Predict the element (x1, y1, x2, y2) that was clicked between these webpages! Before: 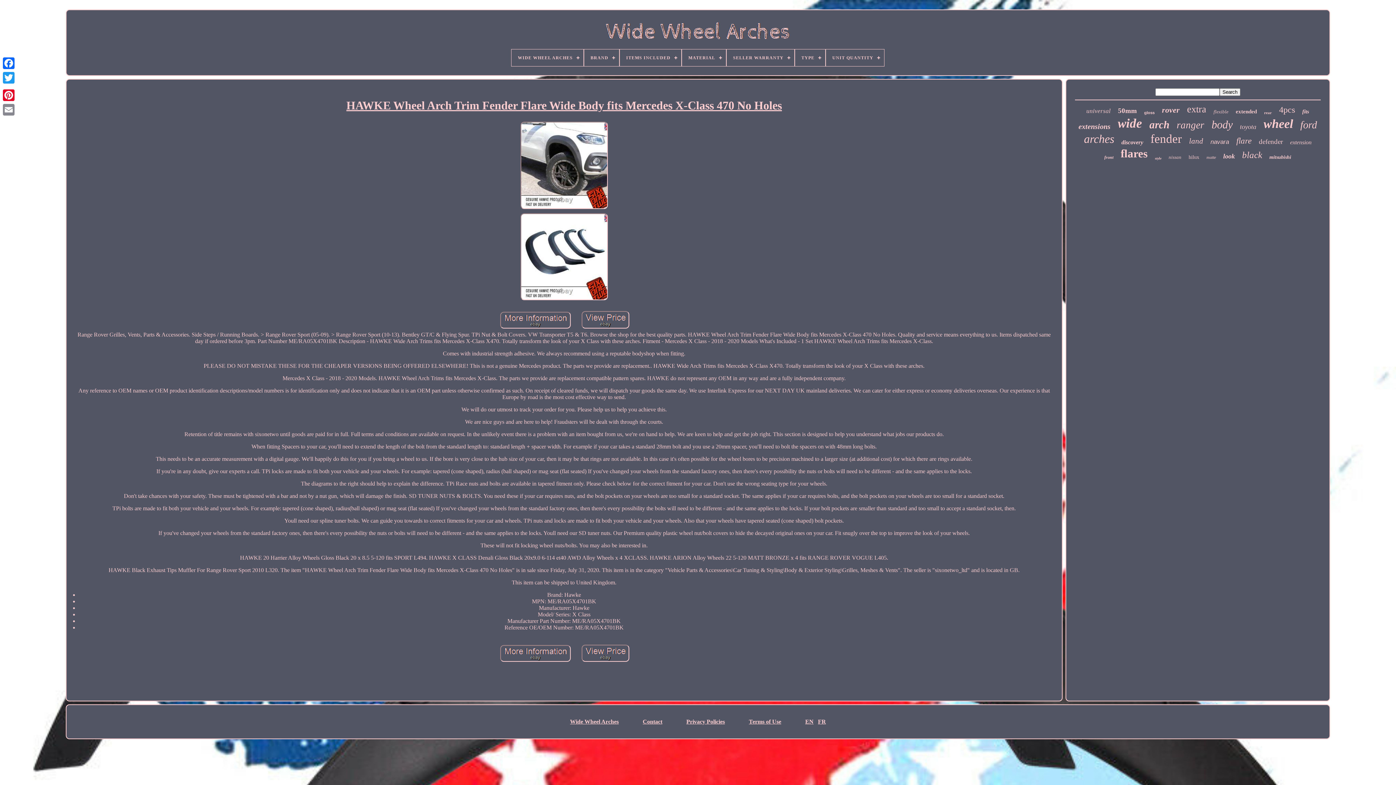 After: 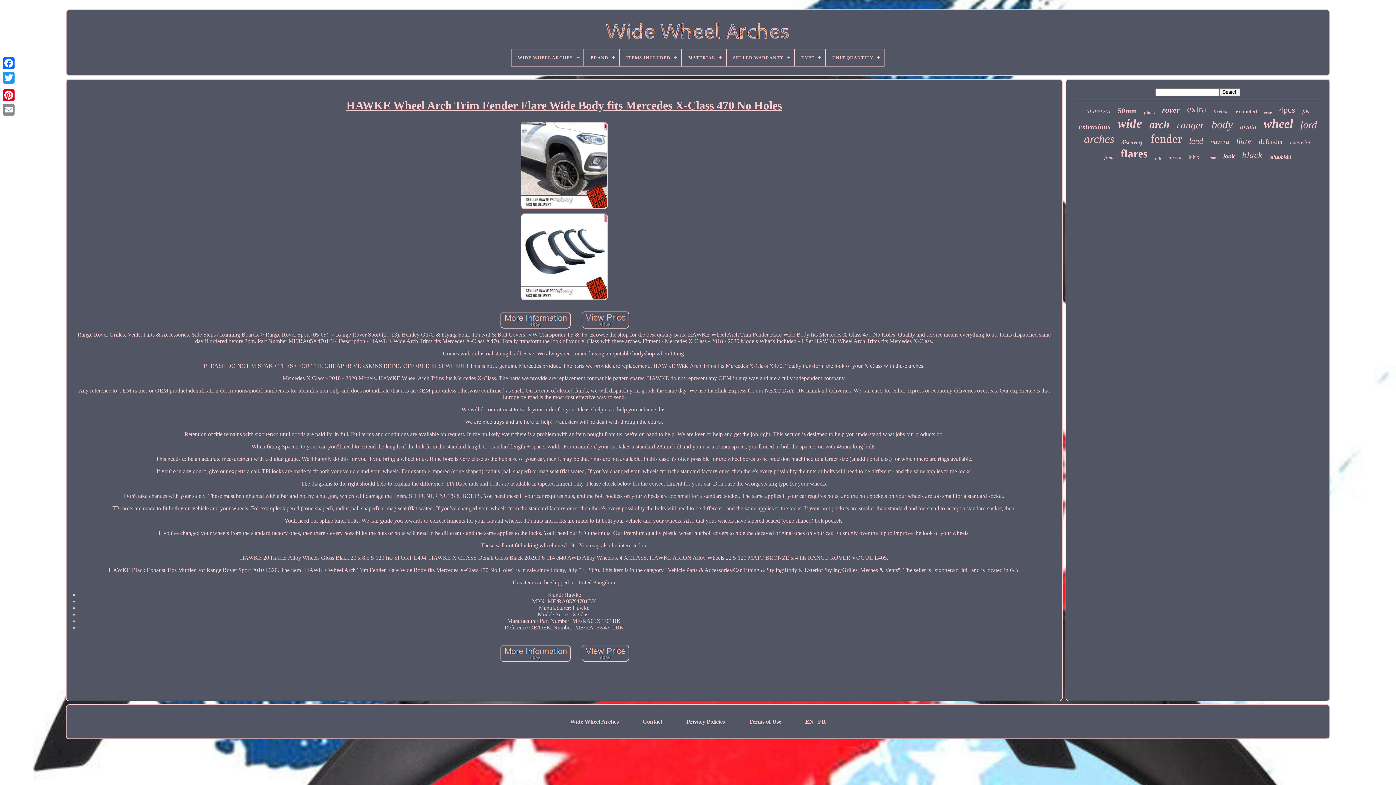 Action: bbox: (516, 211, 611, 303)